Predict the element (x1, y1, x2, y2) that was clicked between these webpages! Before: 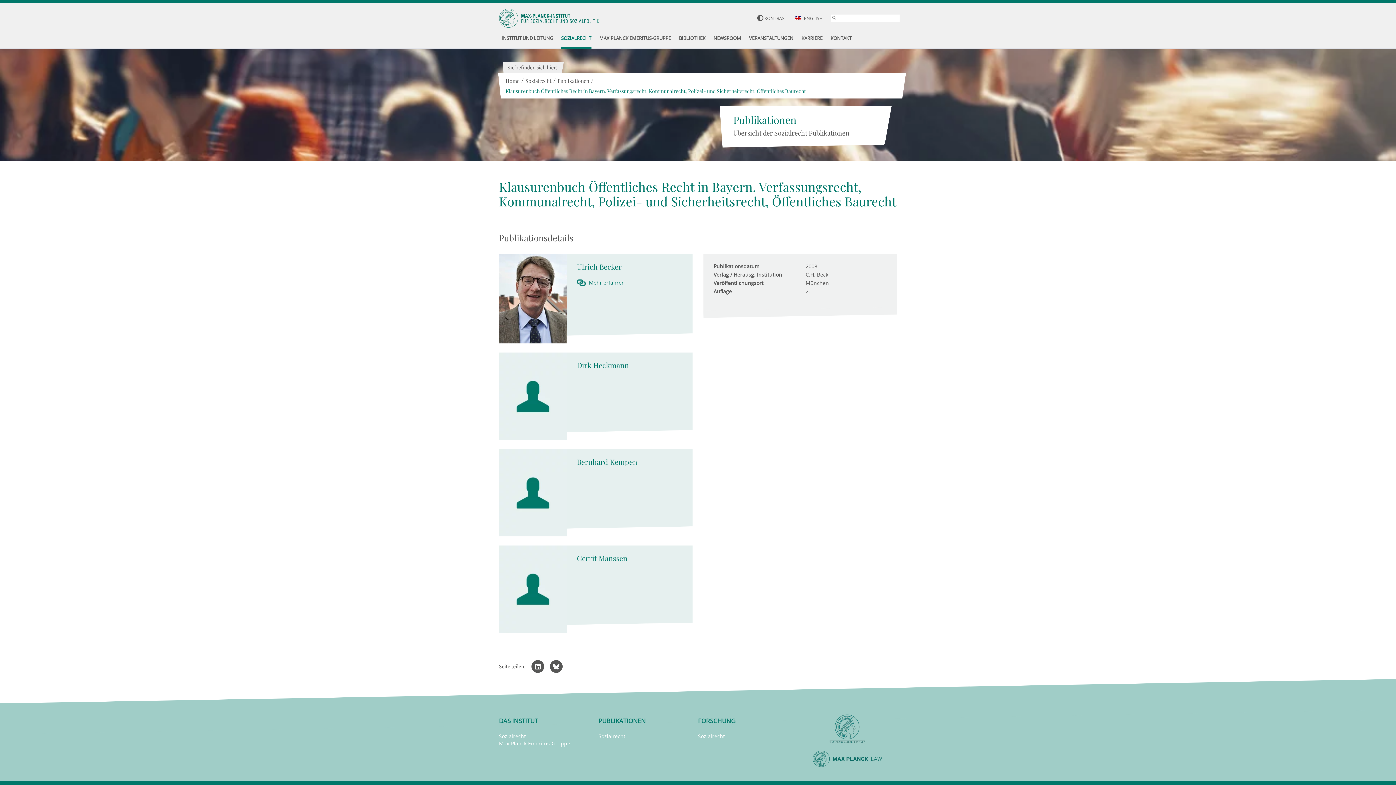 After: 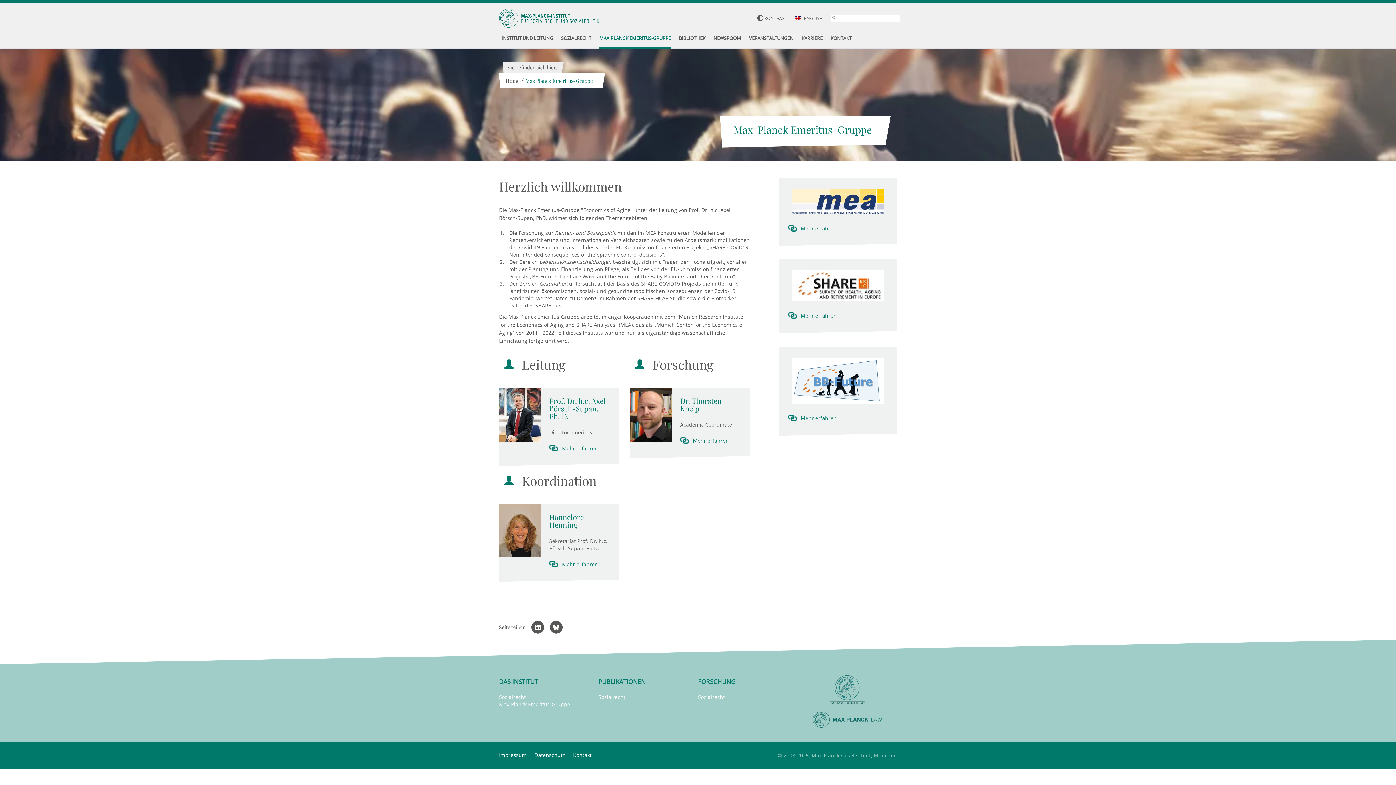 Action: label: Max-Planck Emeritus-Gruppe bbox: (499, 740, 570, 747)